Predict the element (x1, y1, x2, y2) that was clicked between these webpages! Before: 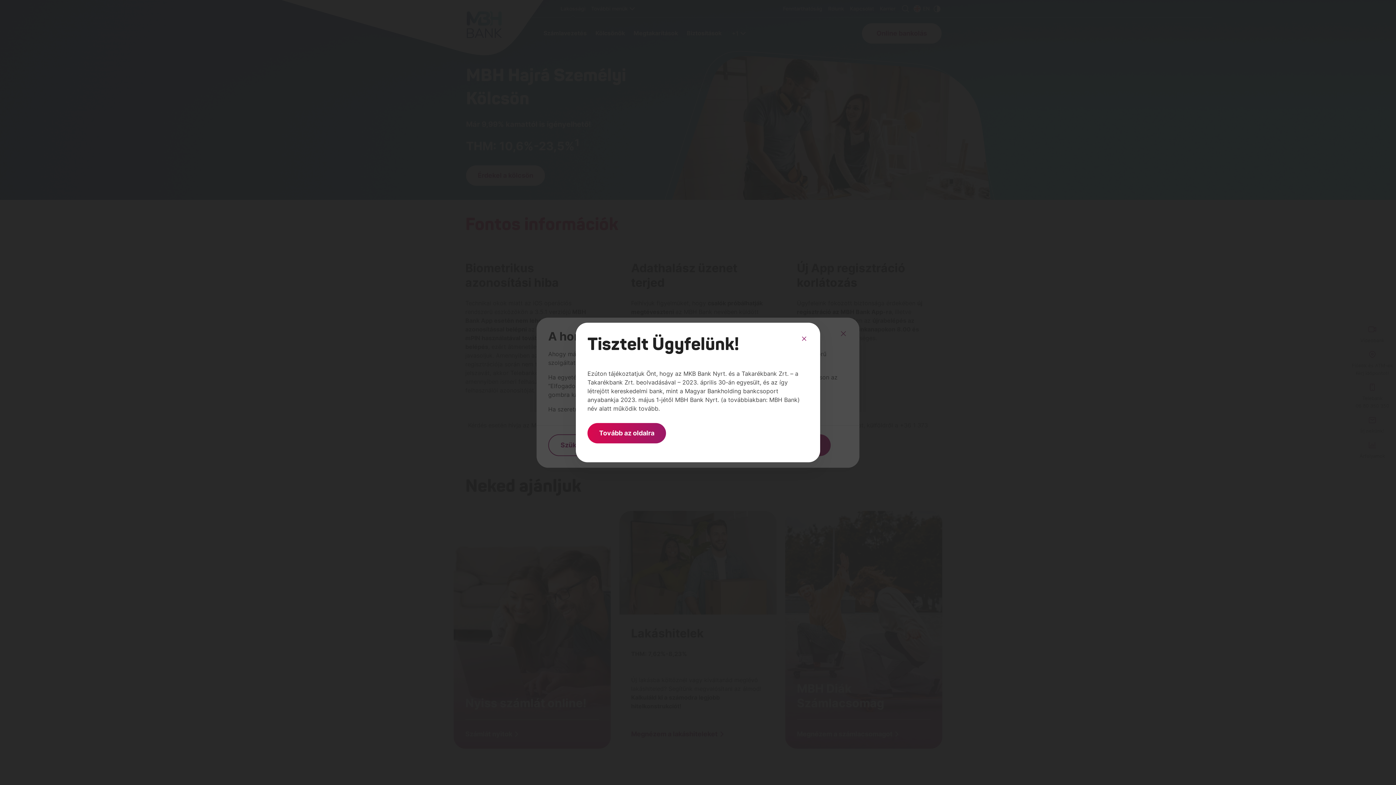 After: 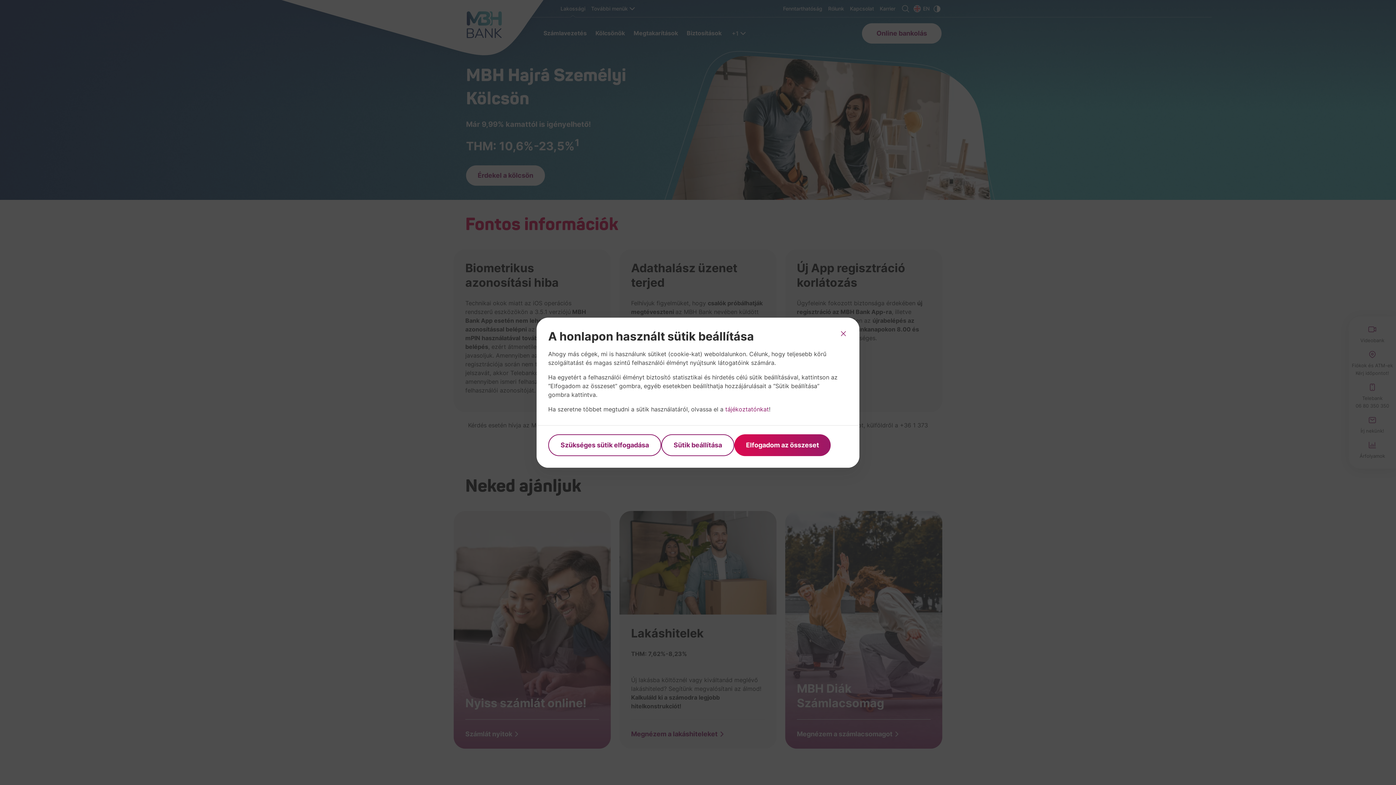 Action: bbox: (800, 334, 808, 343)